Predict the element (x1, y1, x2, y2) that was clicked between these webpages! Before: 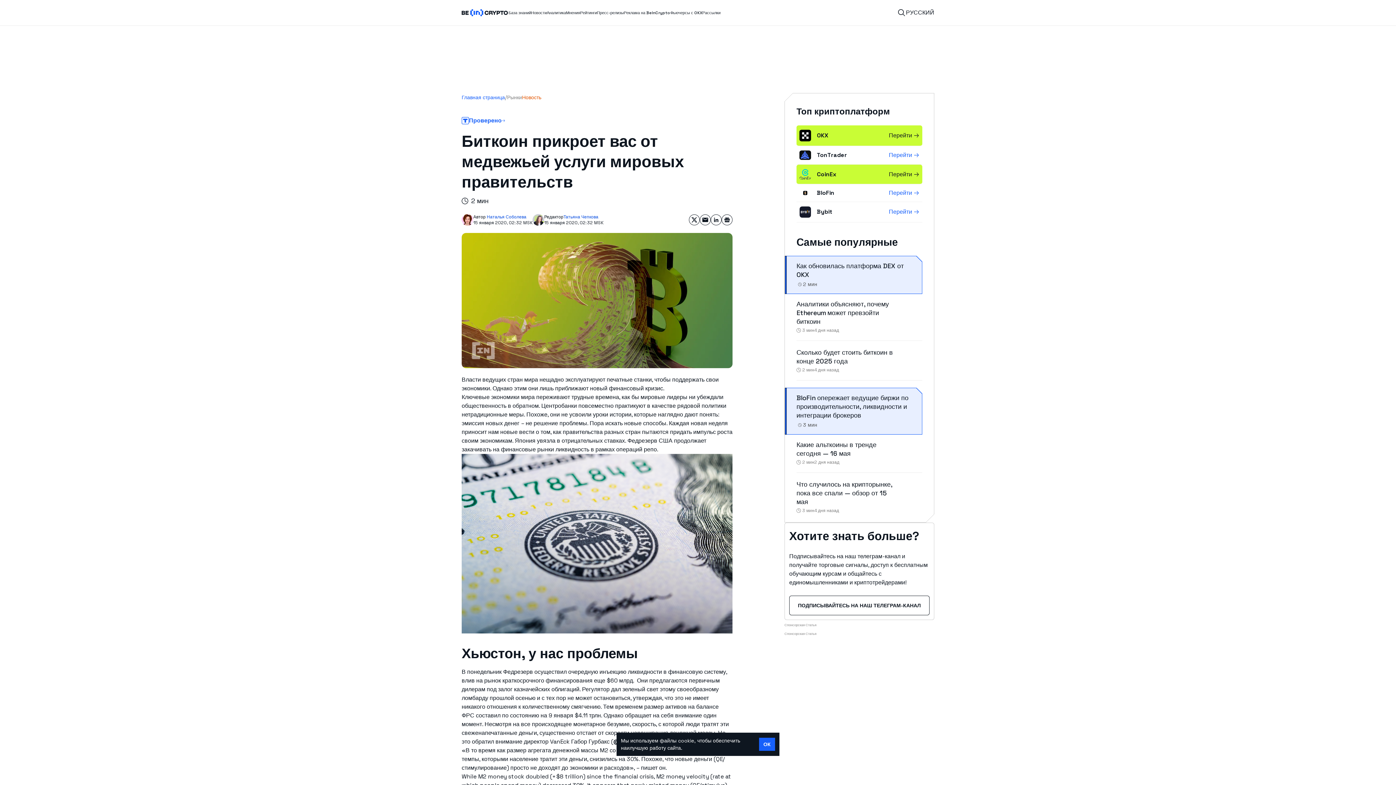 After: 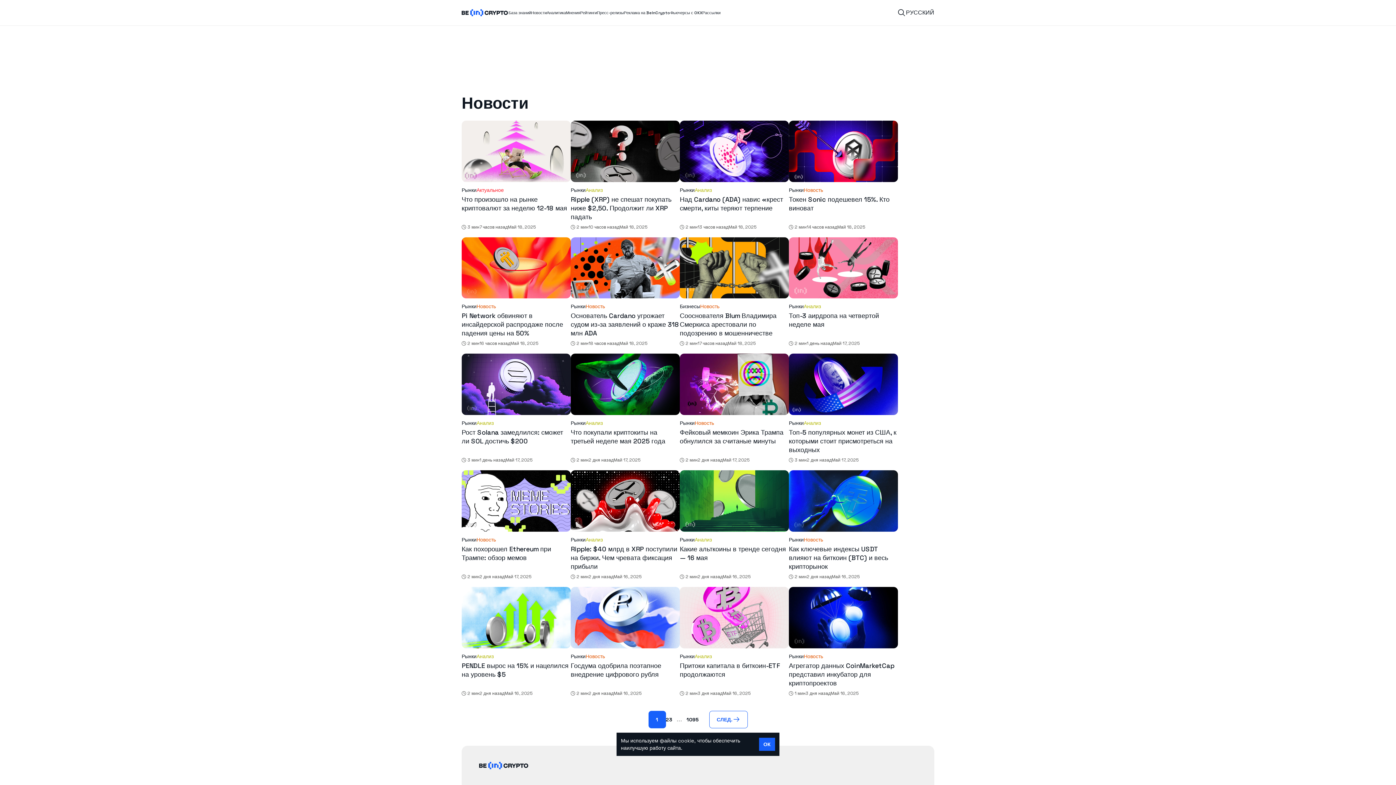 Action: label: Новость bbox: (522, 93, 541, 101)